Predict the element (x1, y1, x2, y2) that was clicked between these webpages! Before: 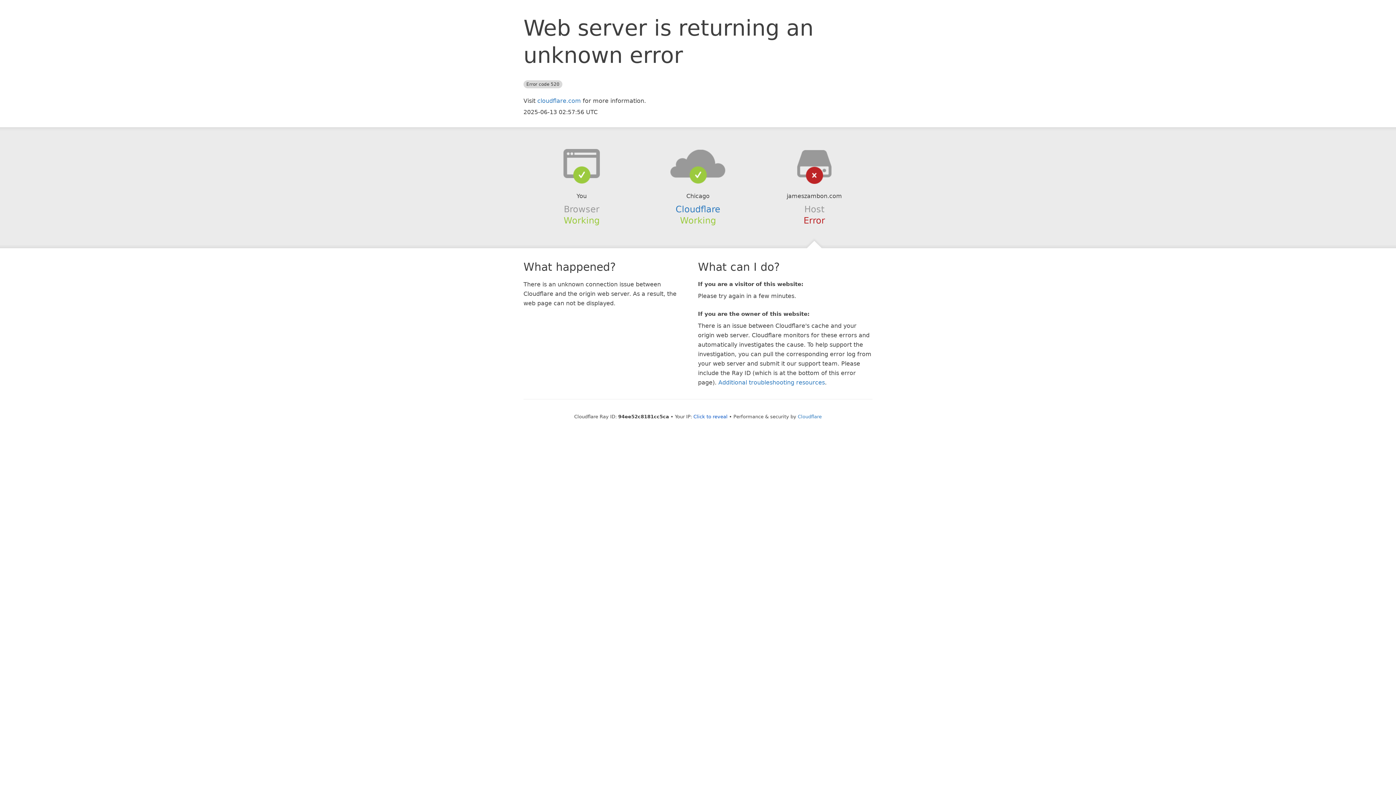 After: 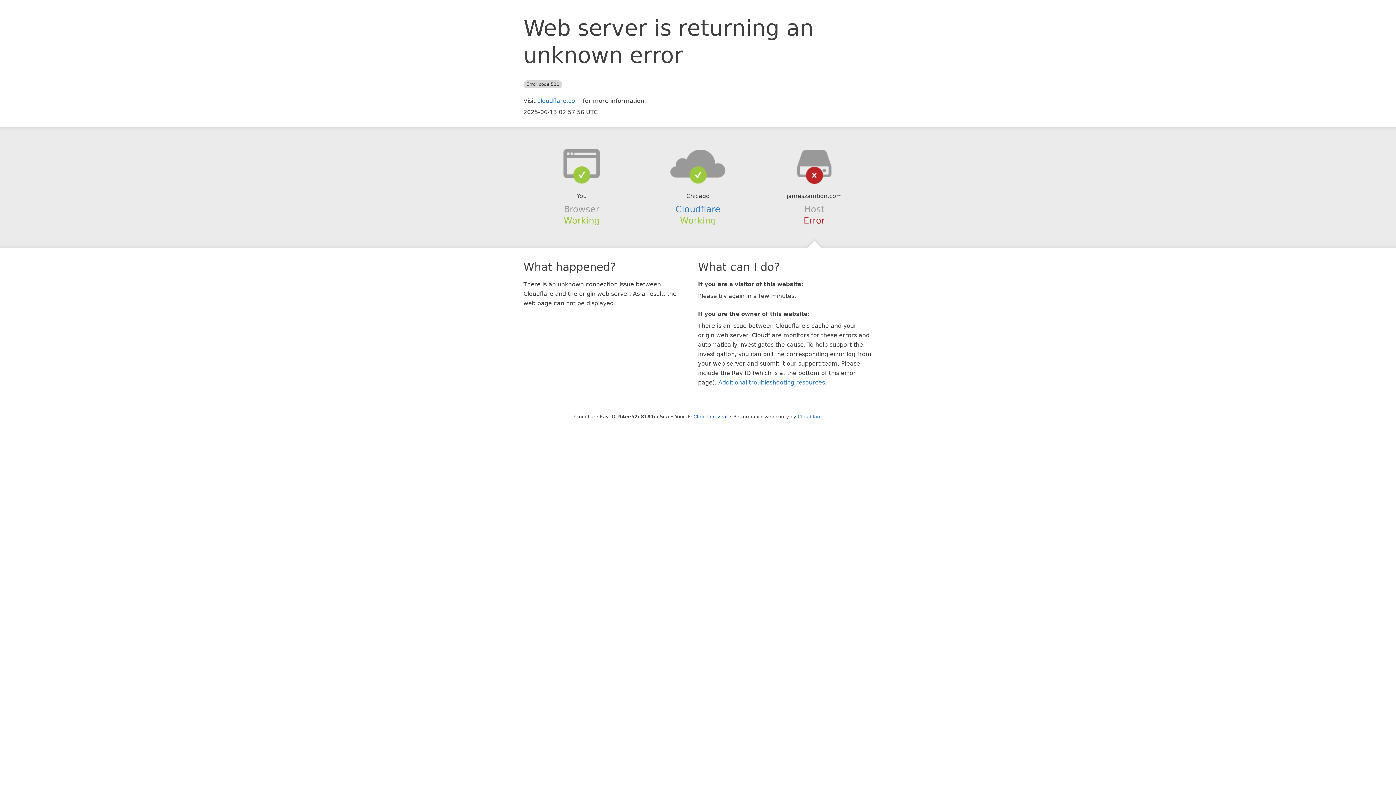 Action: bbox: (639, 148, 756, 178)